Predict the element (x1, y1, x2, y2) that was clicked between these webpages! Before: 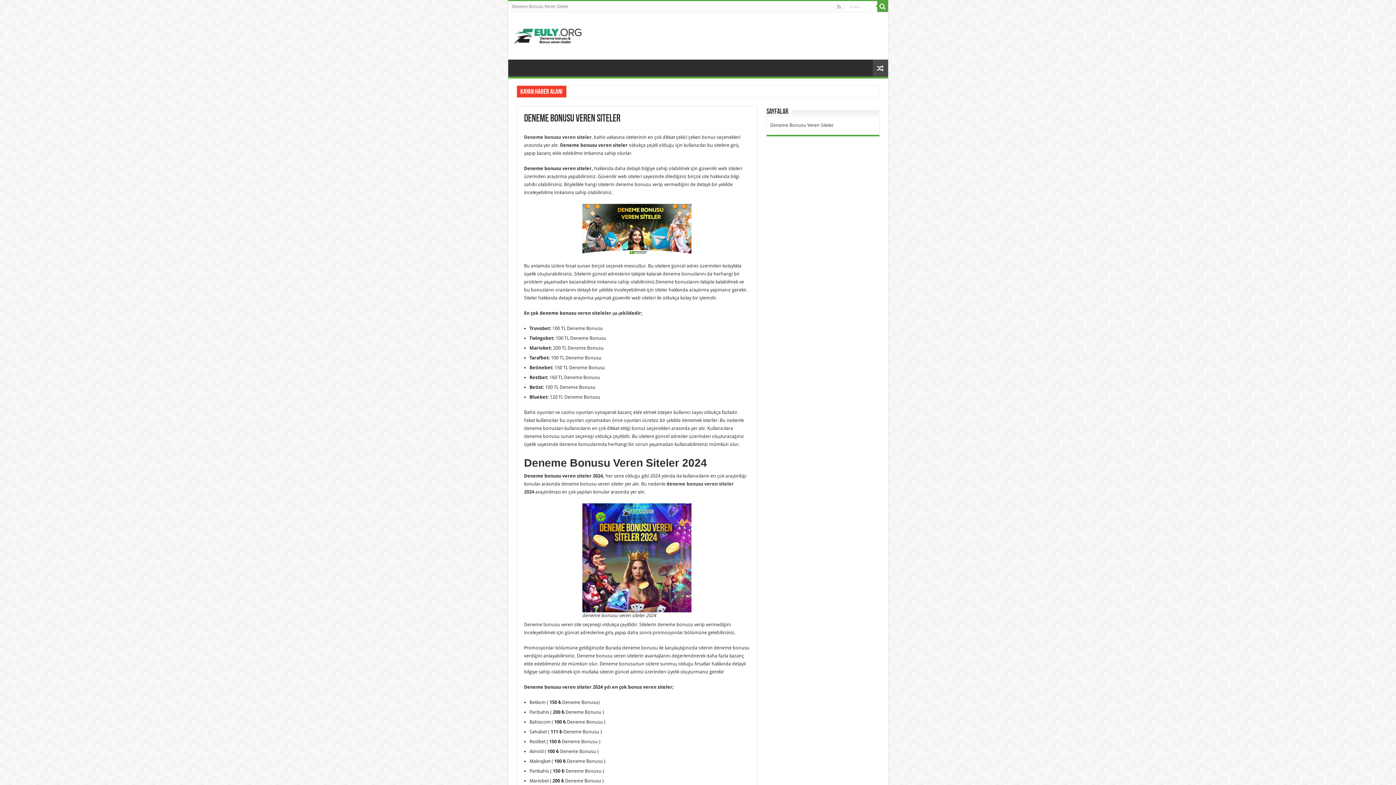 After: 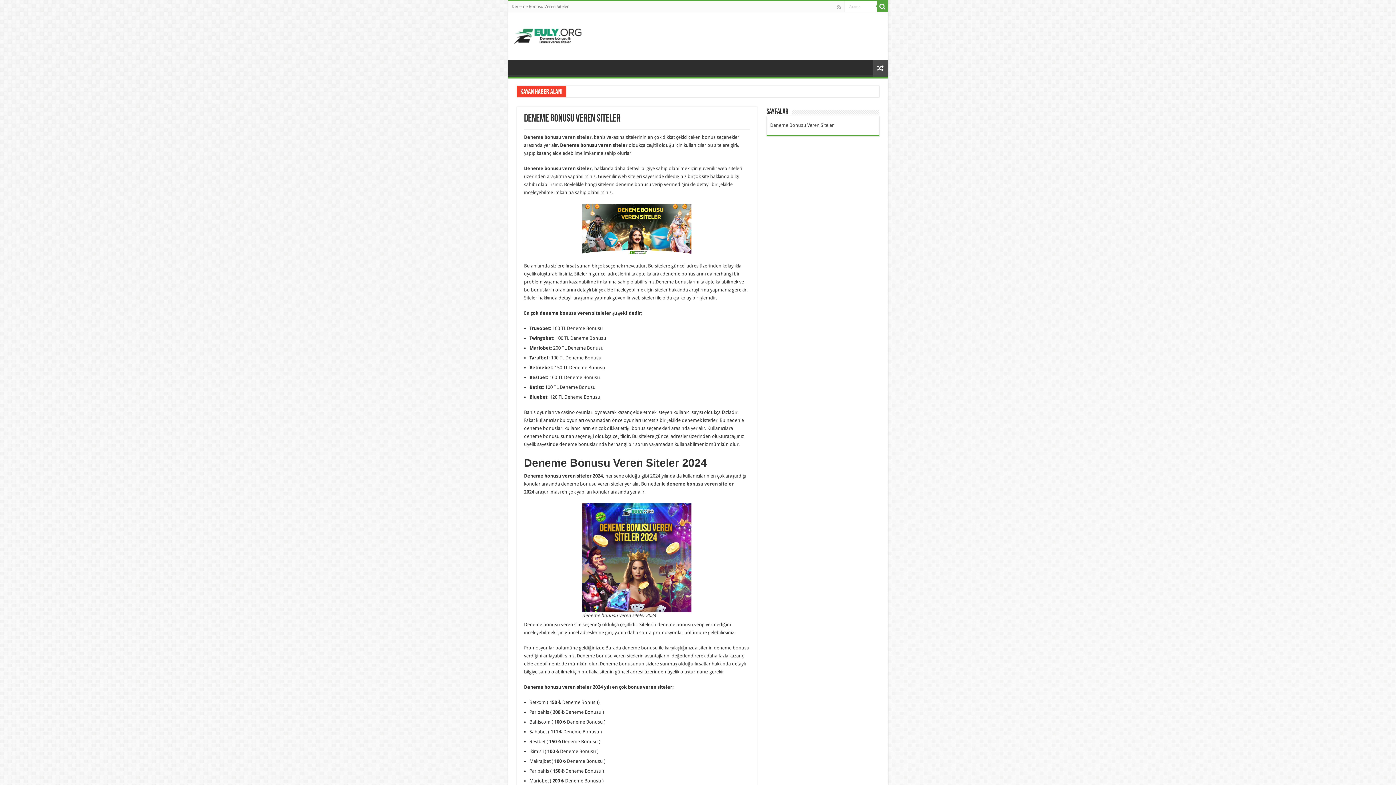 Action: bbox: (508, 1, 572, 12) label: Deneme Bonusu Veren Siteler